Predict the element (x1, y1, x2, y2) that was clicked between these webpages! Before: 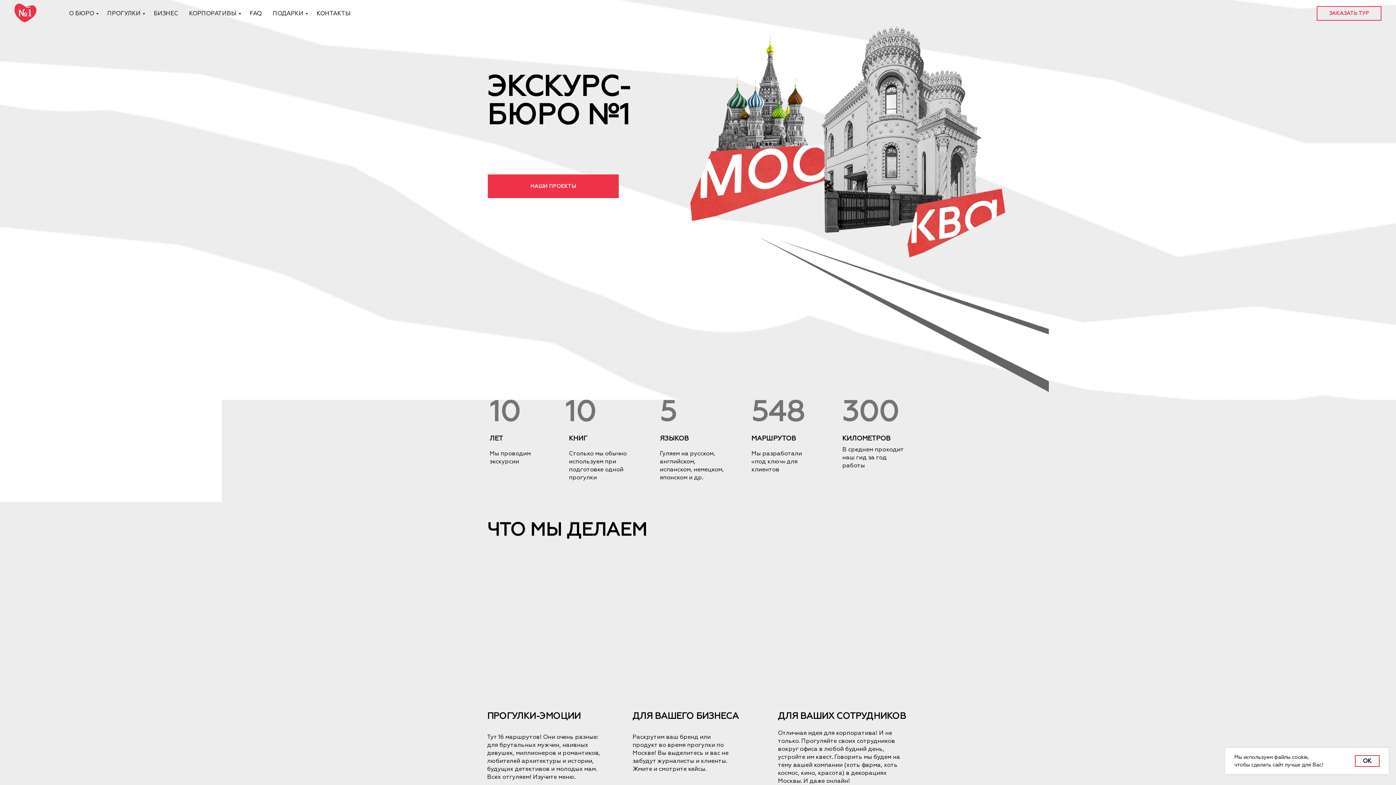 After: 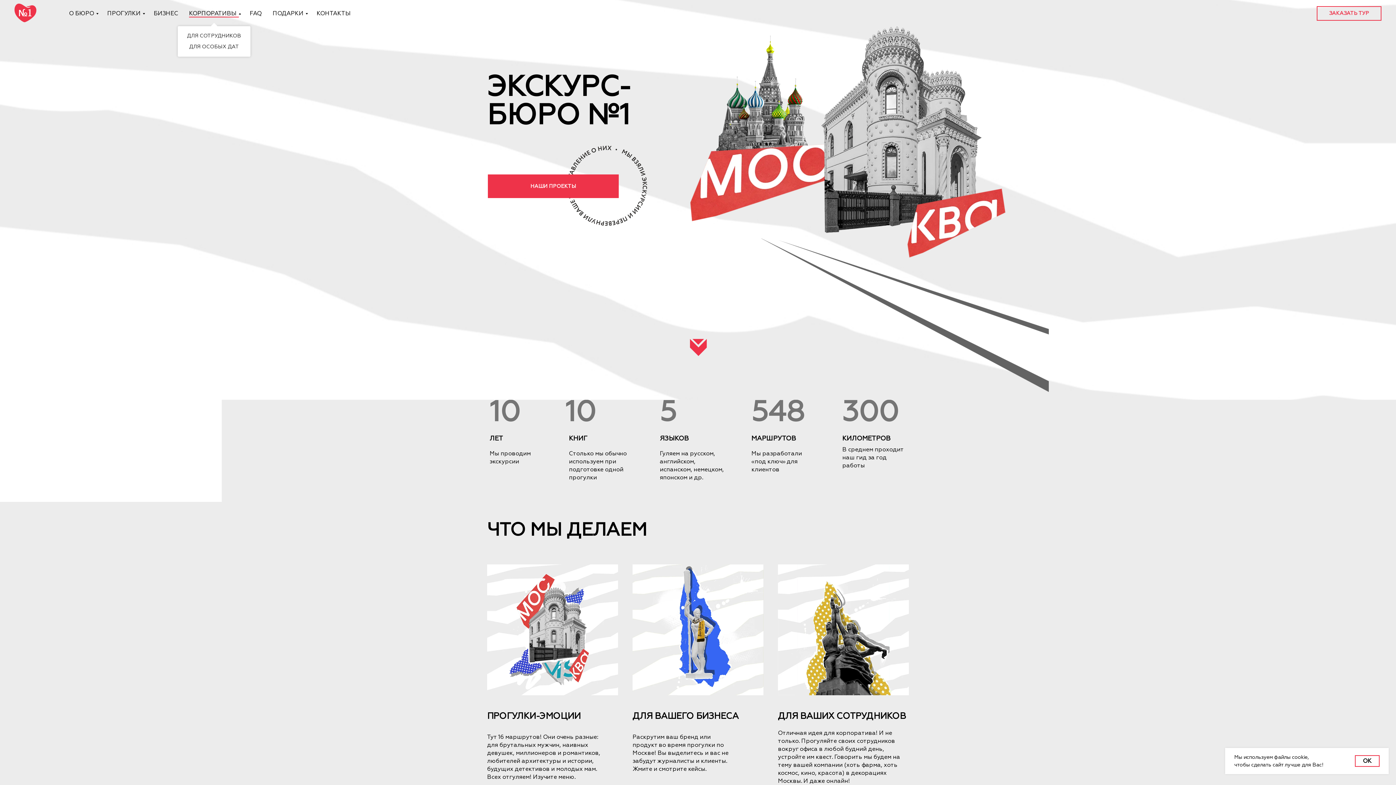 Action: label: КОРПОРАТИВЫ bbox: (189, 9, 238, 17)